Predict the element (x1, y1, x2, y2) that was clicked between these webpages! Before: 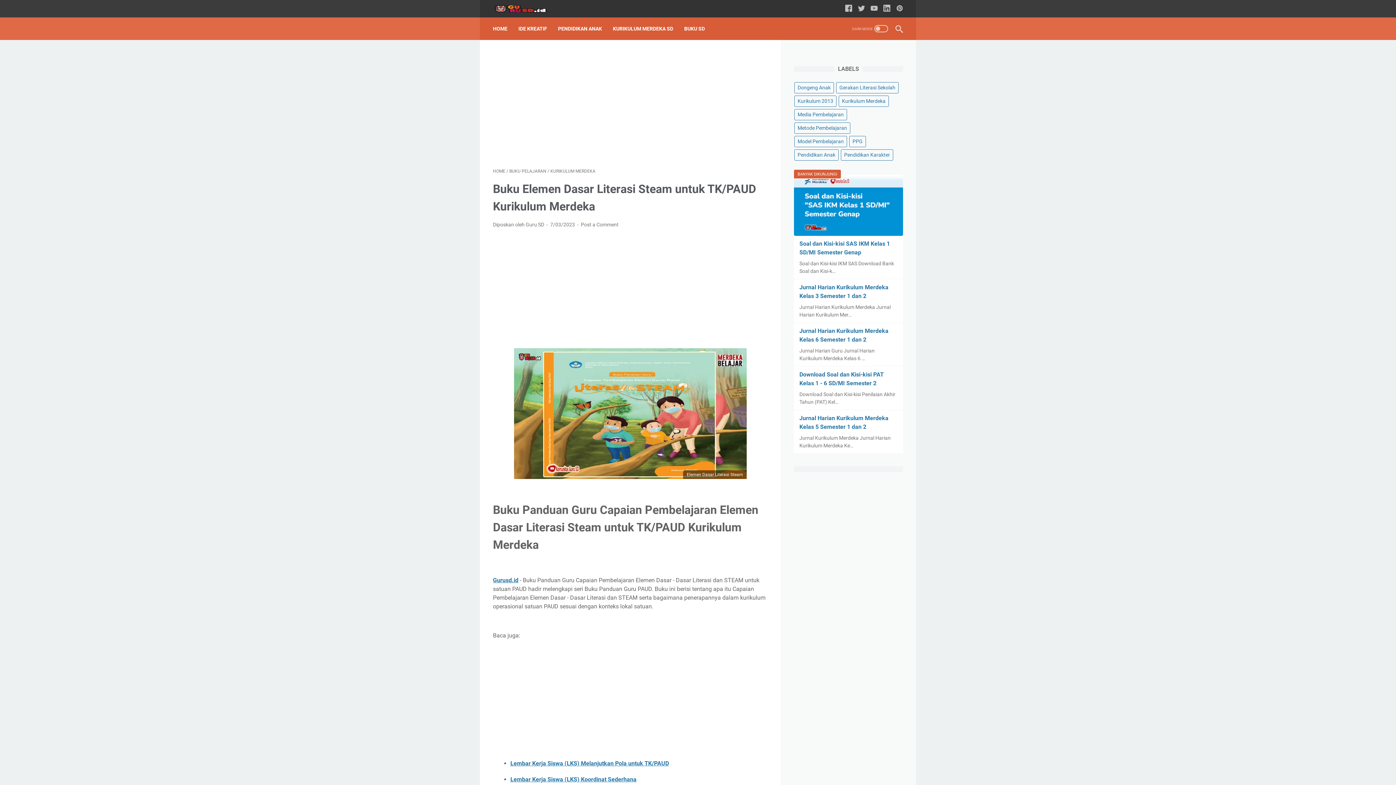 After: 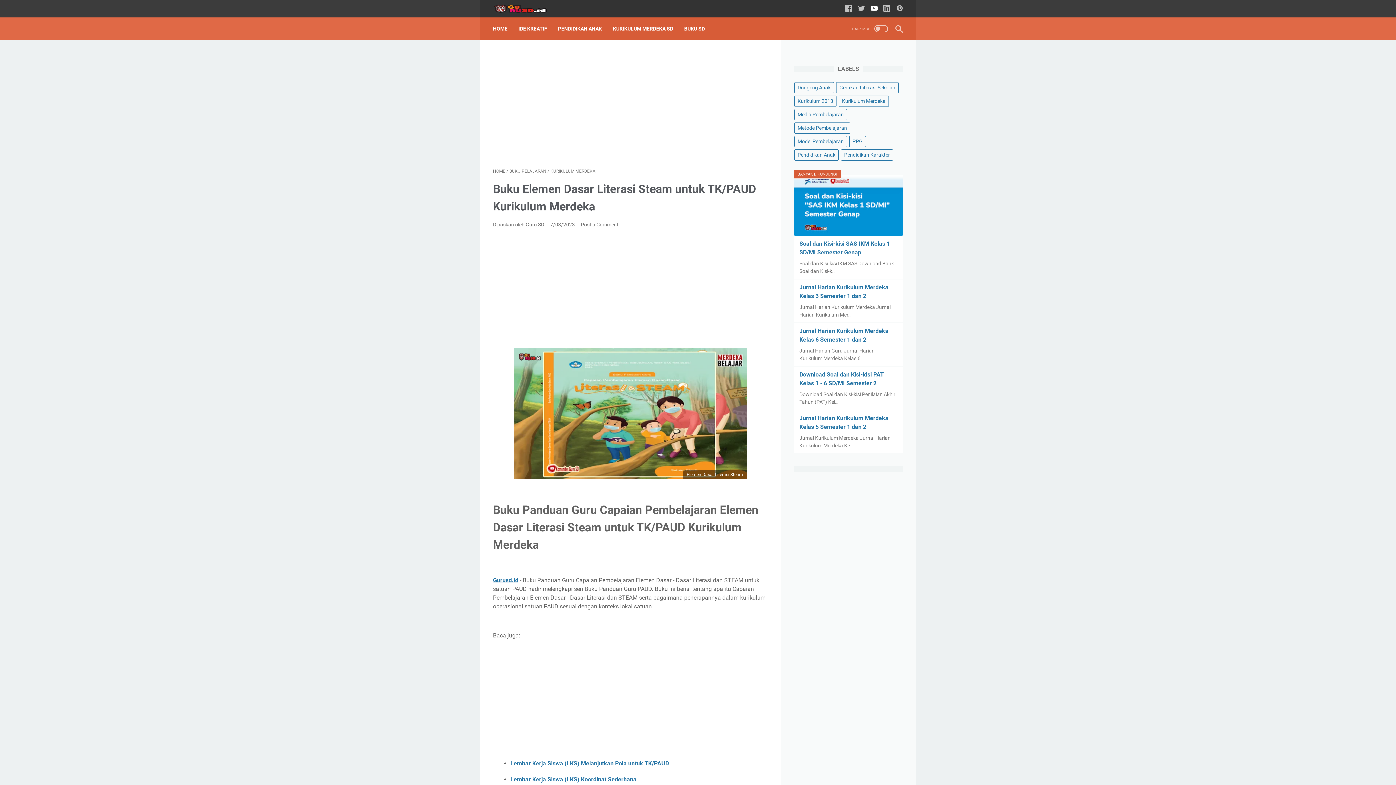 Action: bbox: (870, 3, 877, 14) label: youtube-icon